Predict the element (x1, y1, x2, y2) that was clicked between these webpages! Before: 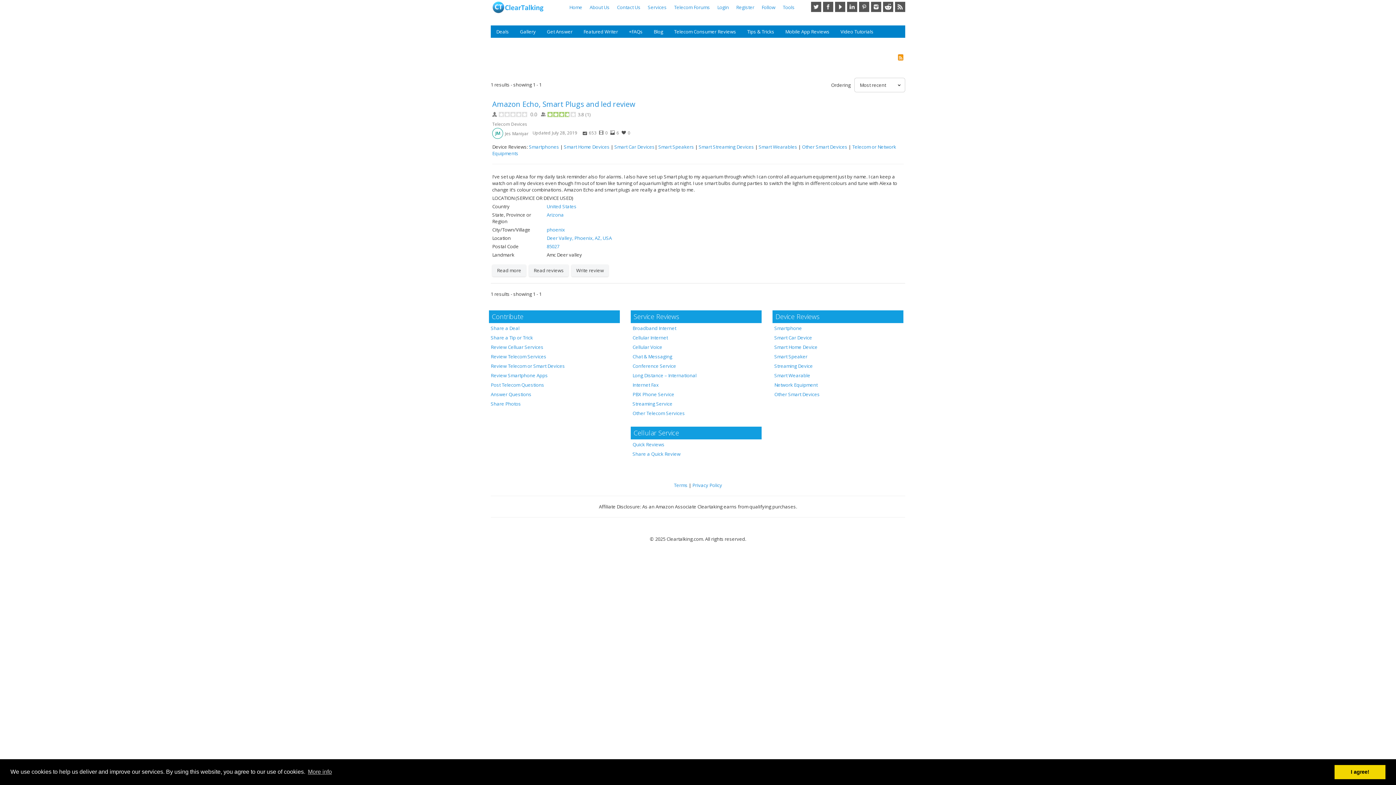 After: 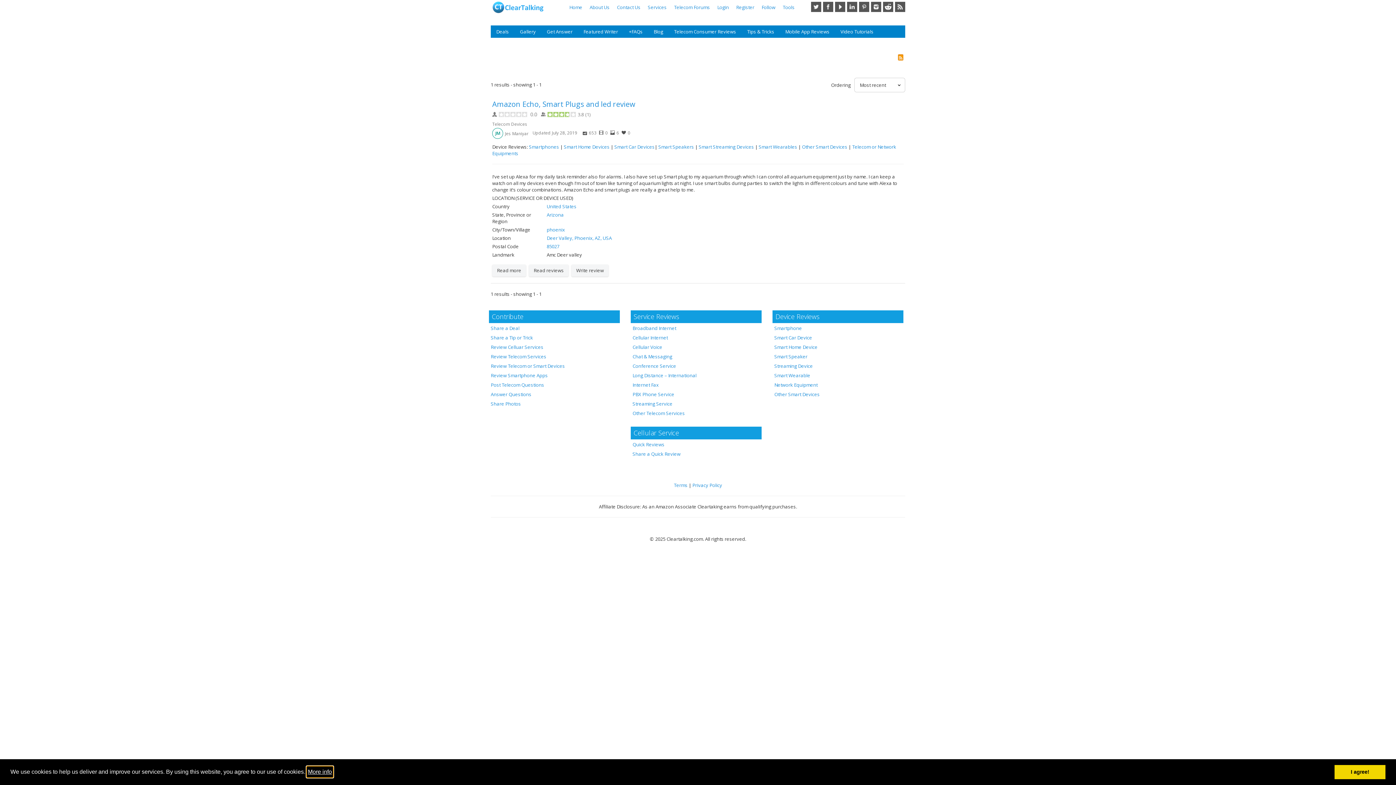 Action: bbox: (306, 766, 333, 777) label: learn more about cookies